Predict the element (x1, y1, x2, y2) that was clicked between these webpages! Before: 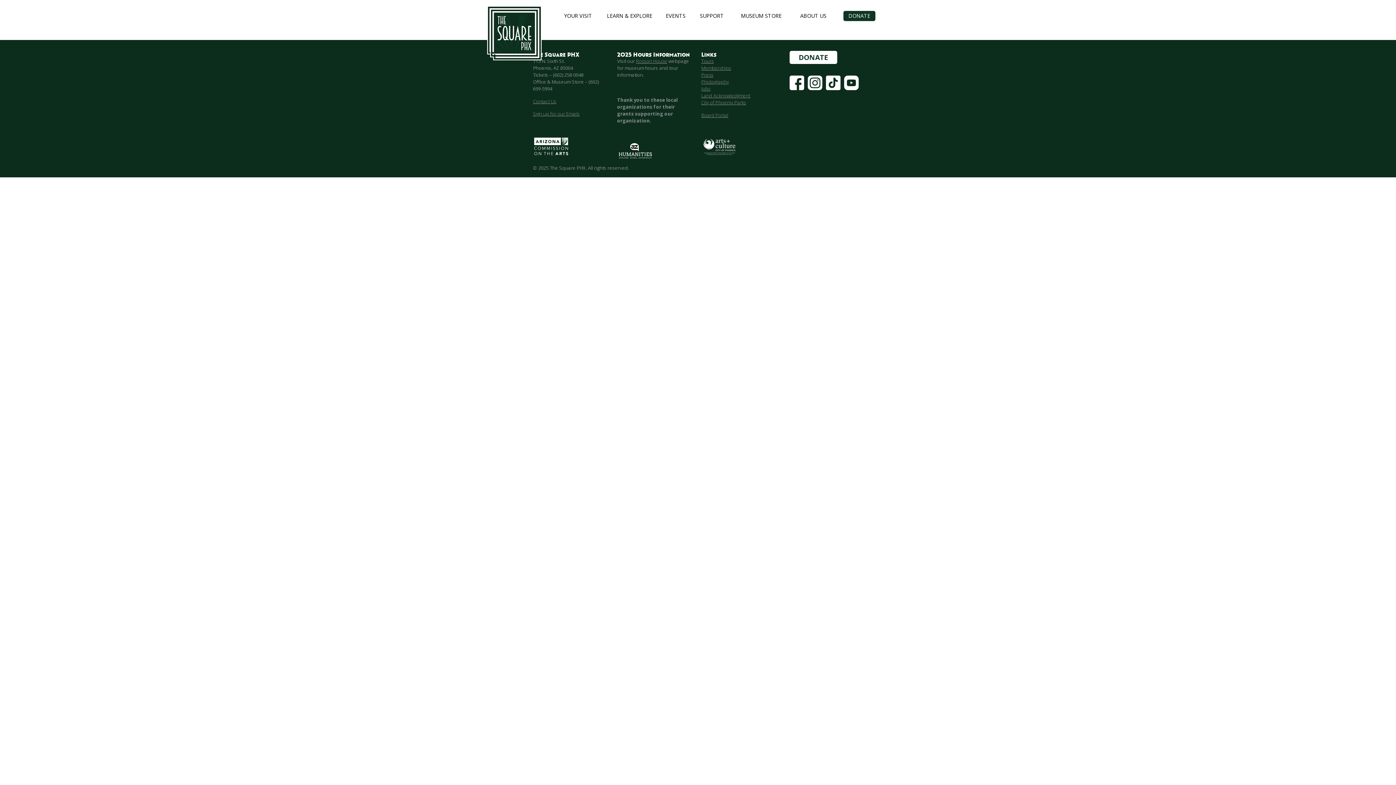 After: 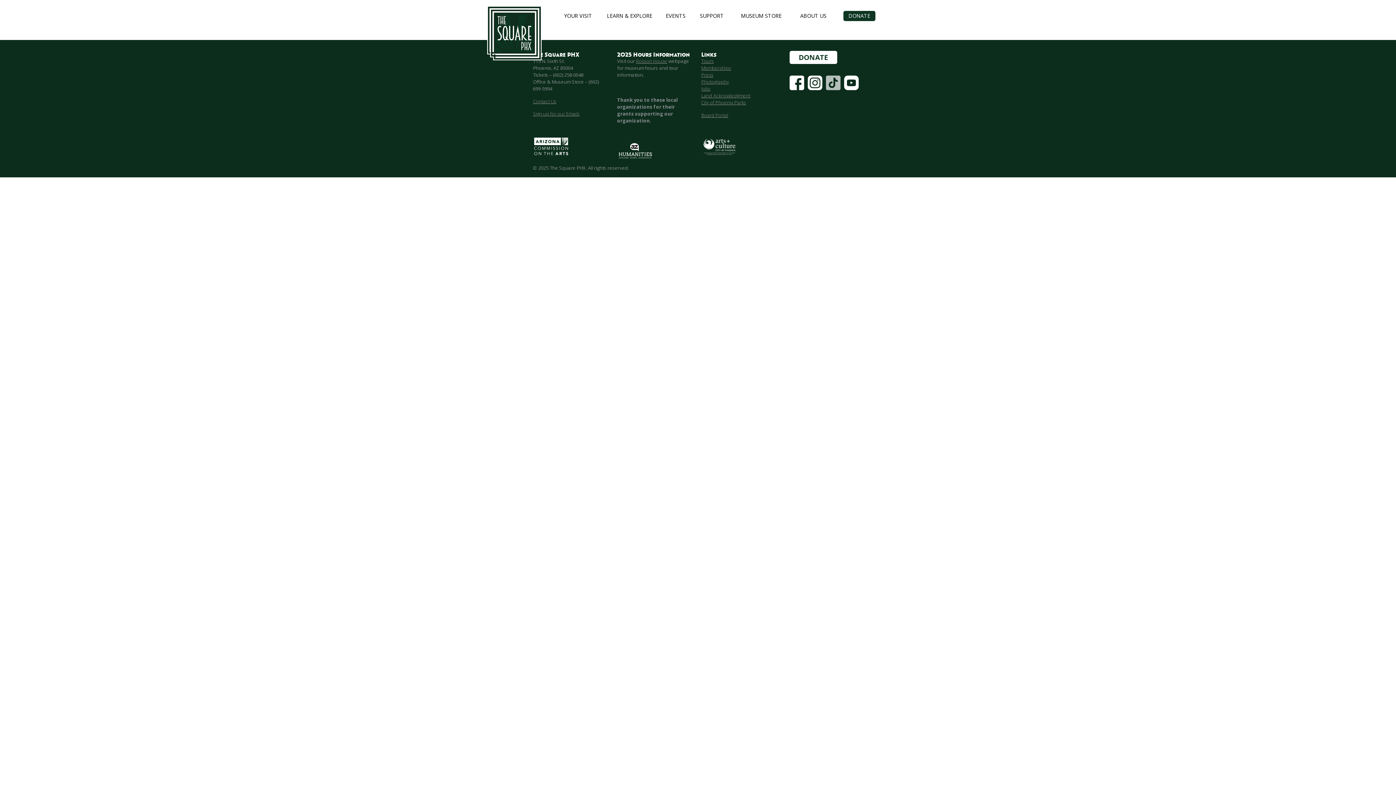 Action: label: Tiktok bbox: (826, 75, 840, 90)